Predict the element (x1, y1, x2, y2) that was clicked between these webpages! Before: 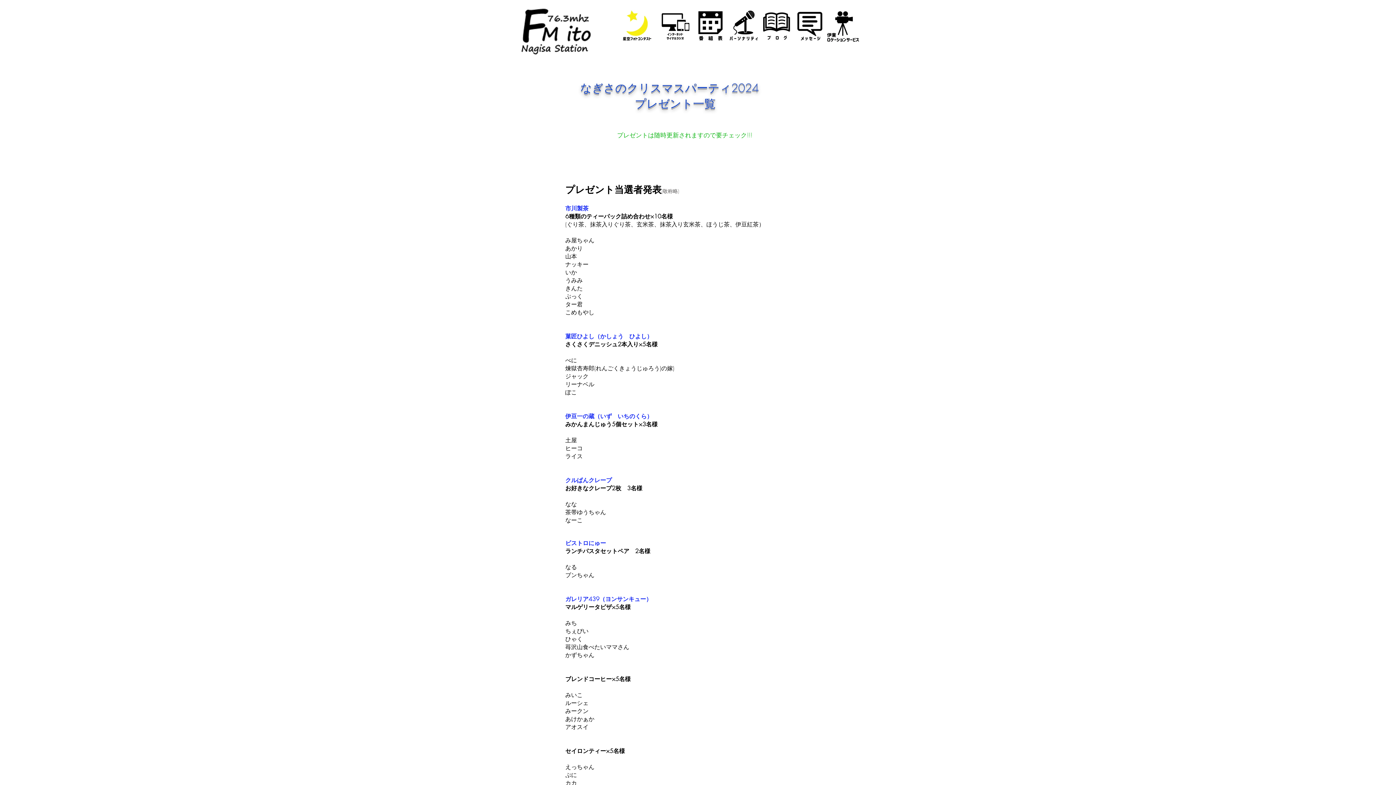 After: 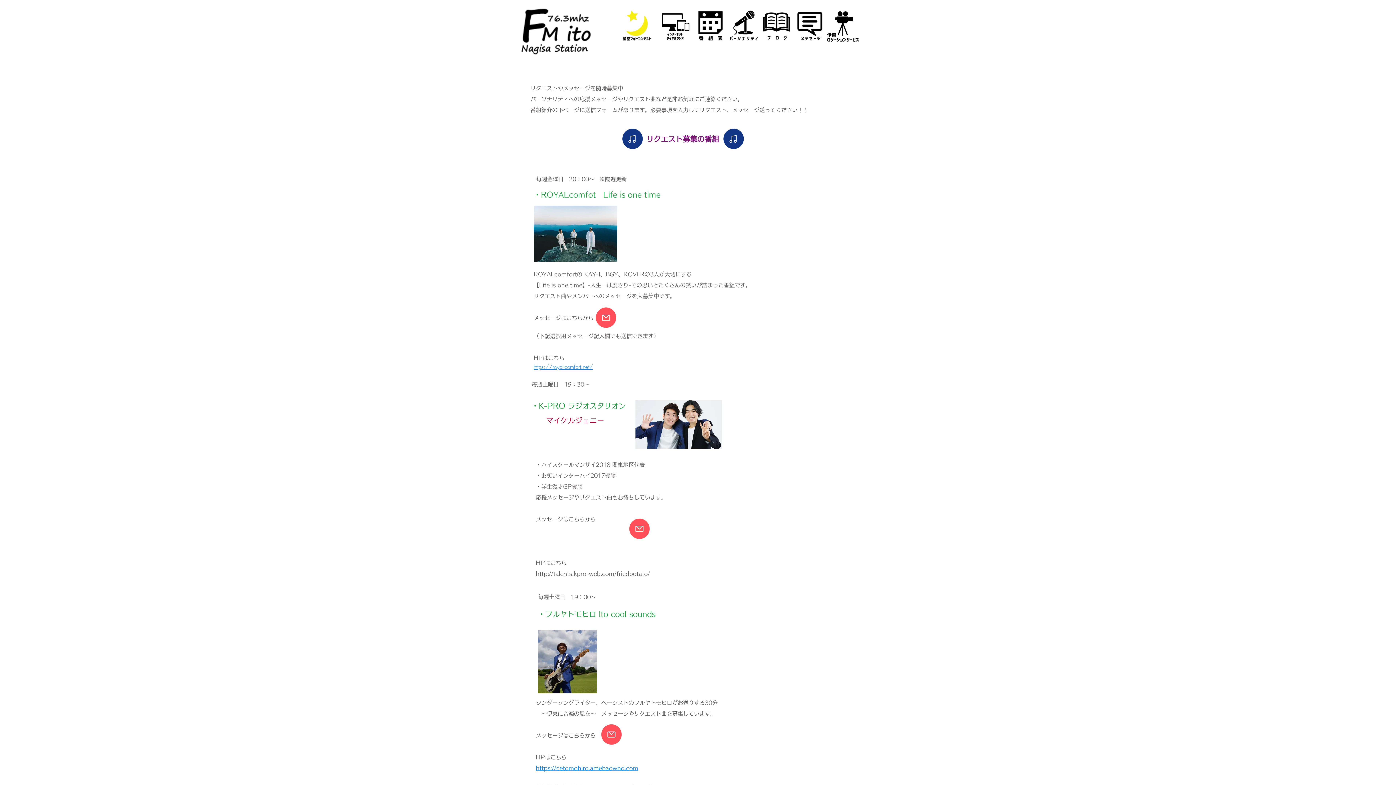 Action: bbox: (793, 9, 826, 41)